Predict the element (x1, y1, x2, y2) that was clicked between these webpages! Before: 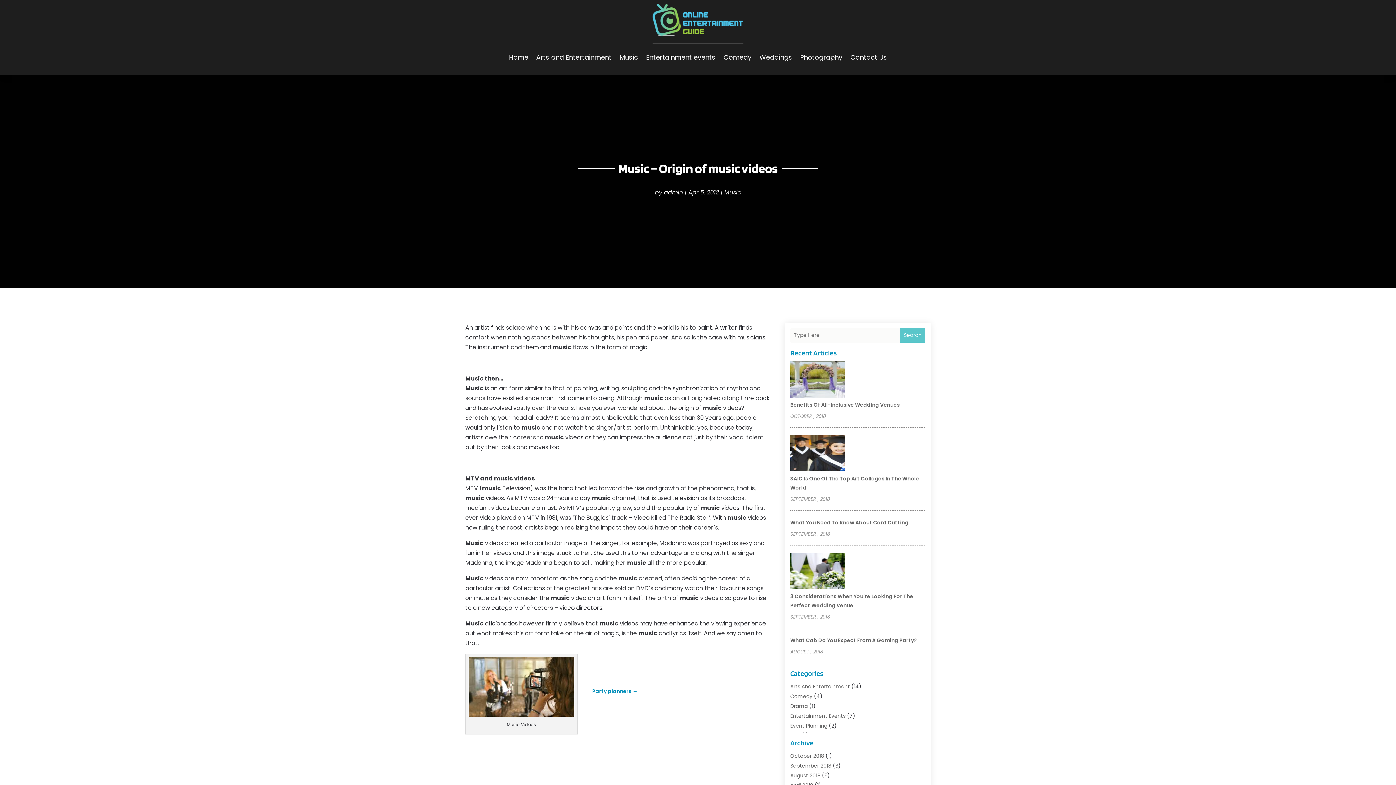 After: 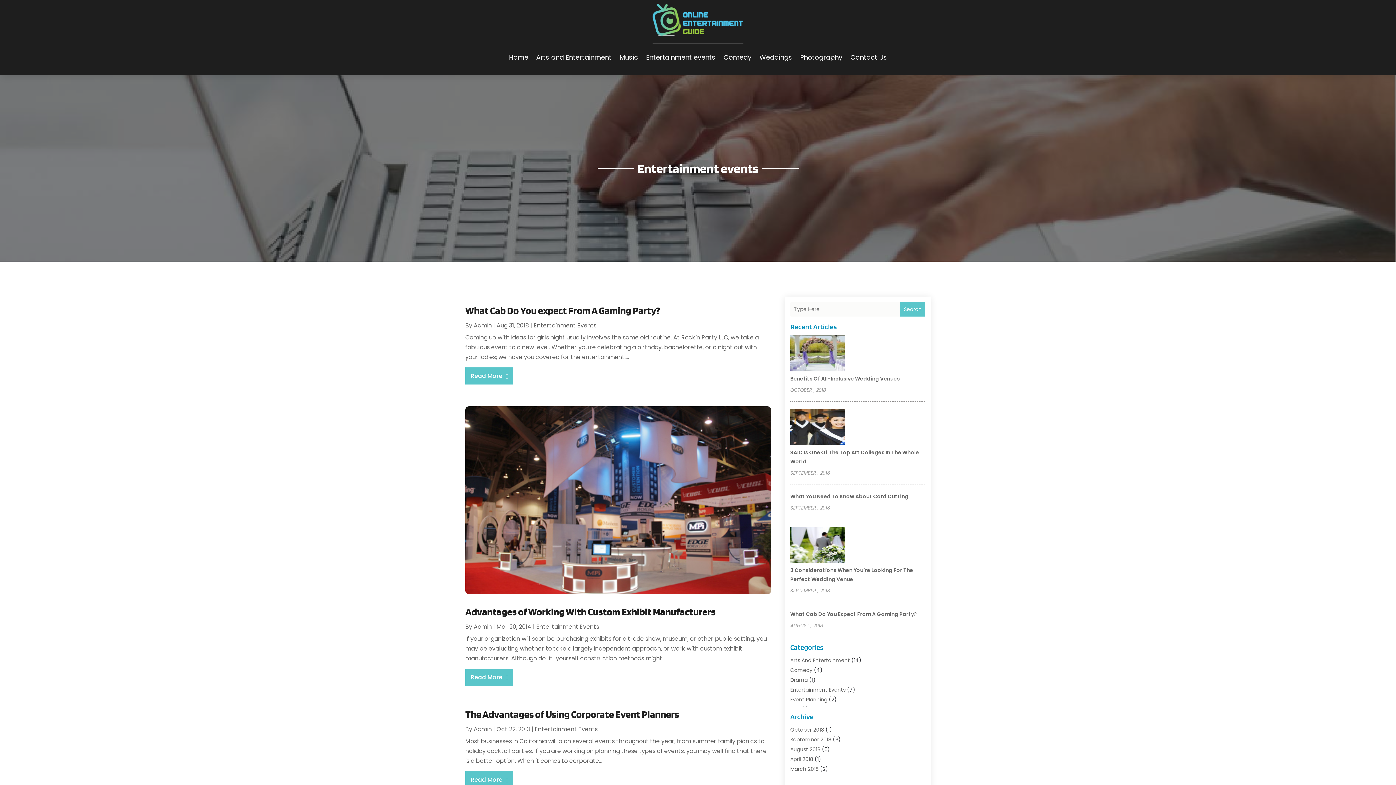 Action: label: Entertainment events bbox: (646, 43, 715, 71)